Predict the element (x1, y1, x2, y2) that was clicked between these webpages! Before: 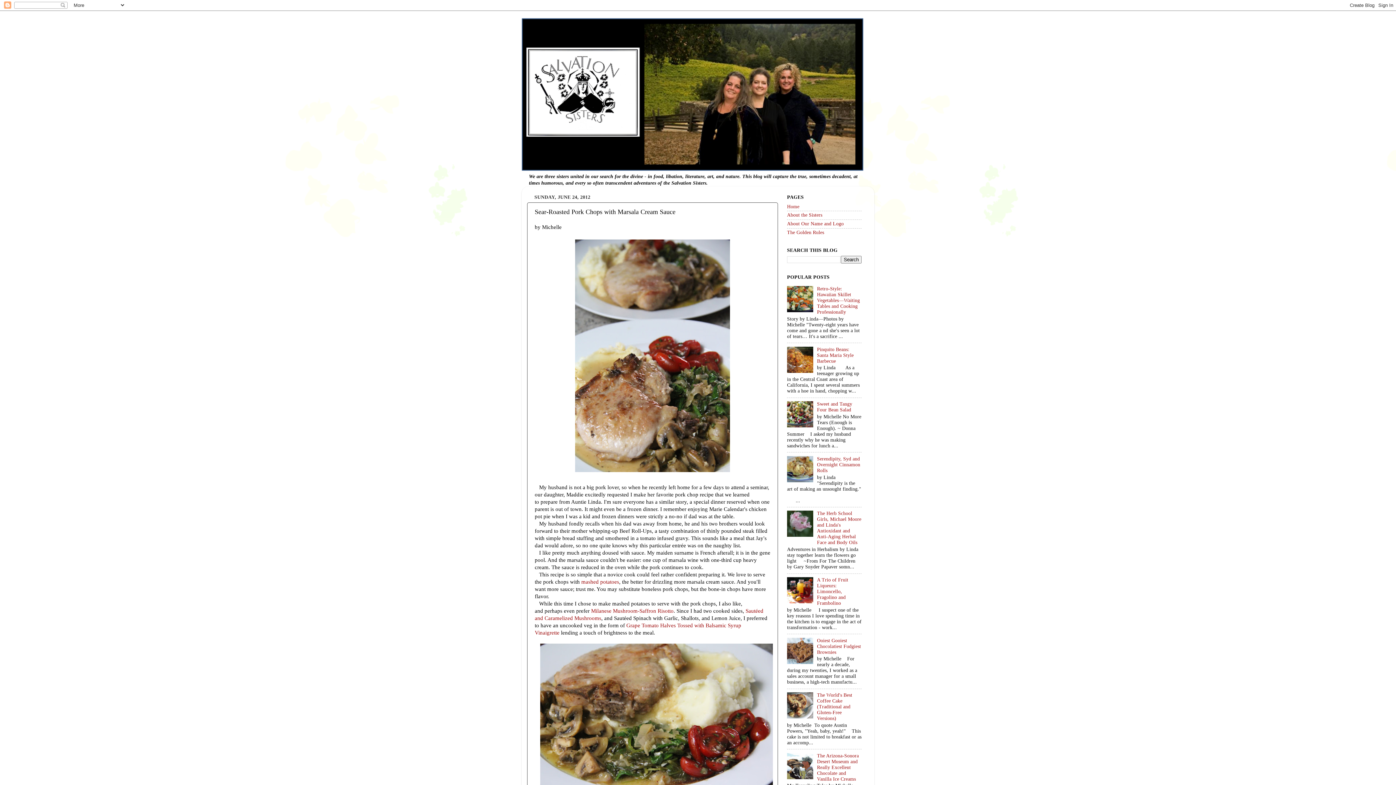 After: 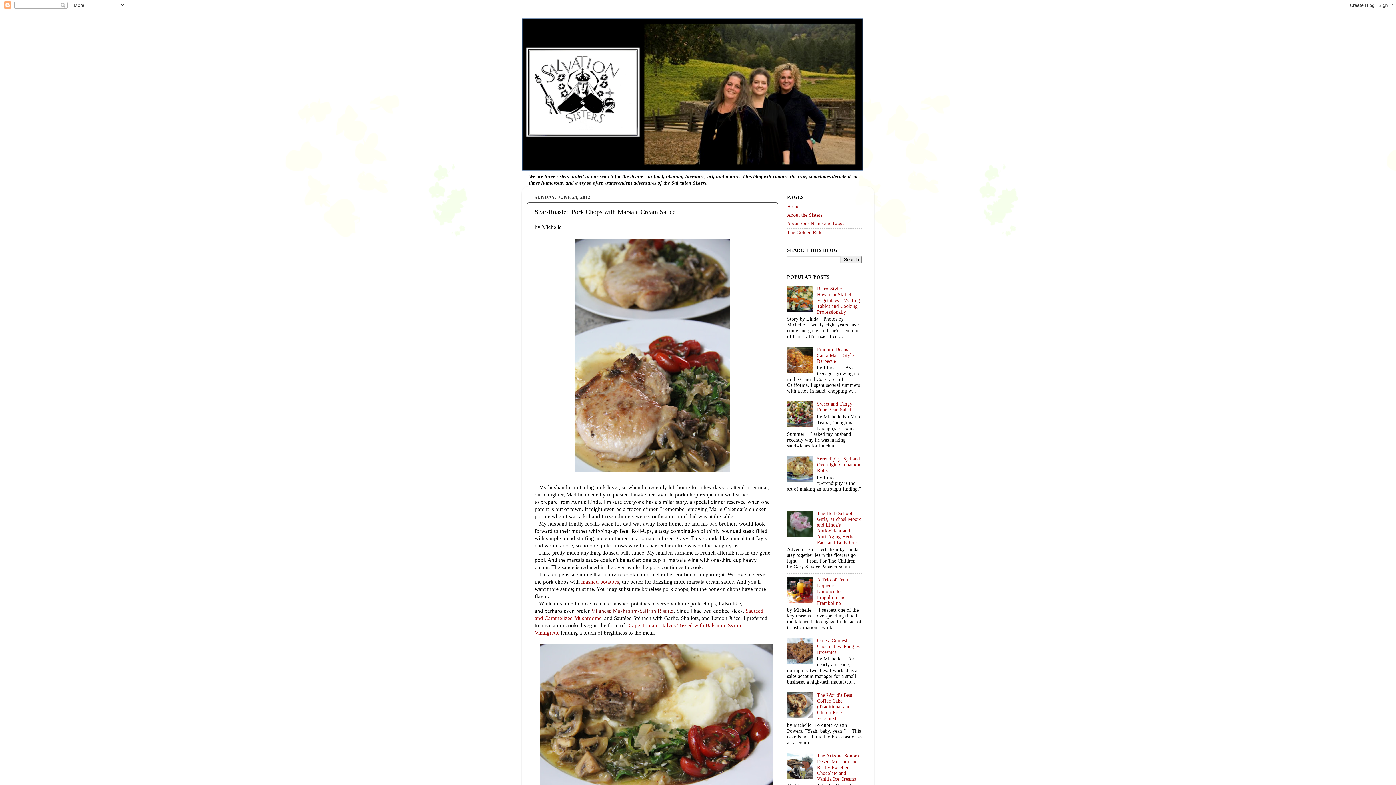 Action: label: Milanese Mushroom-Saffron Risotto bbox: (591, 608, 673, 614)